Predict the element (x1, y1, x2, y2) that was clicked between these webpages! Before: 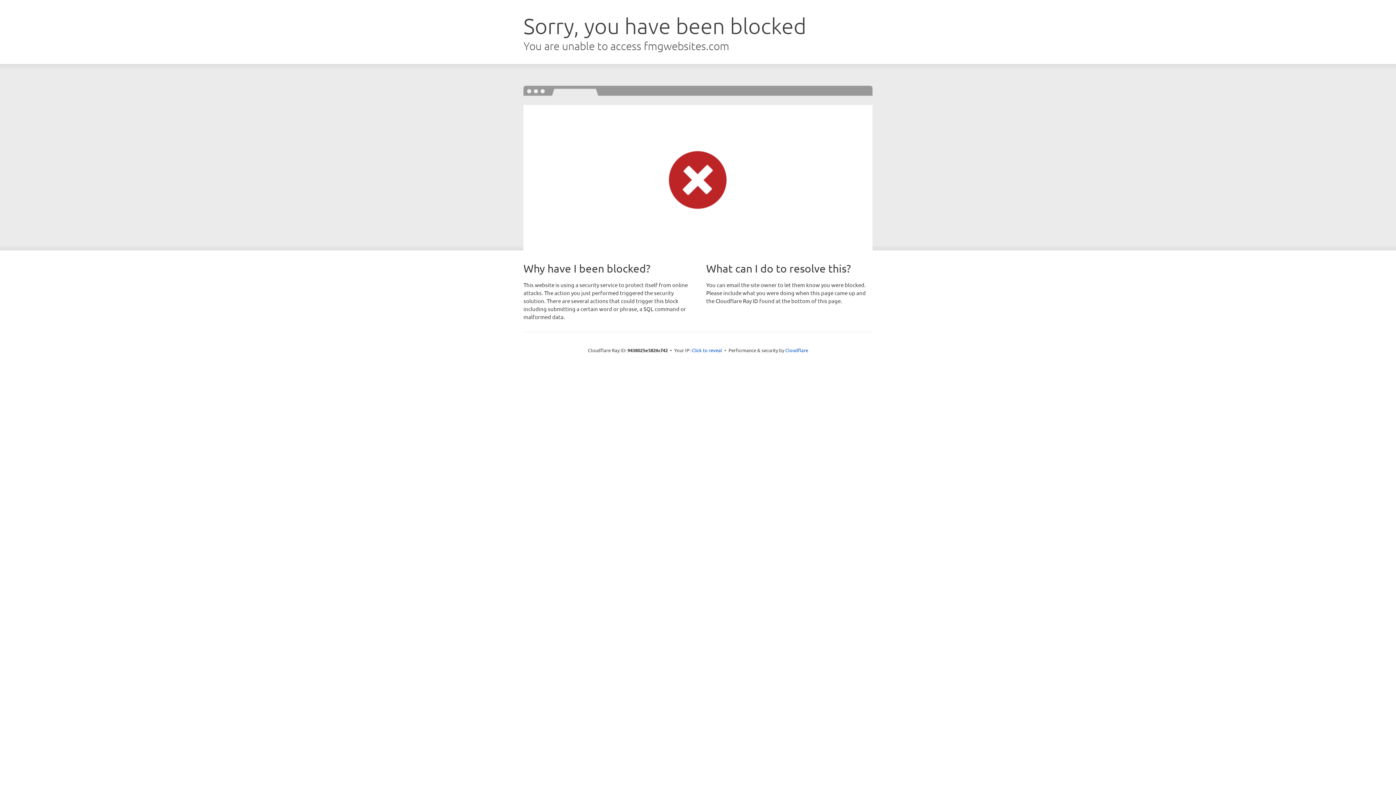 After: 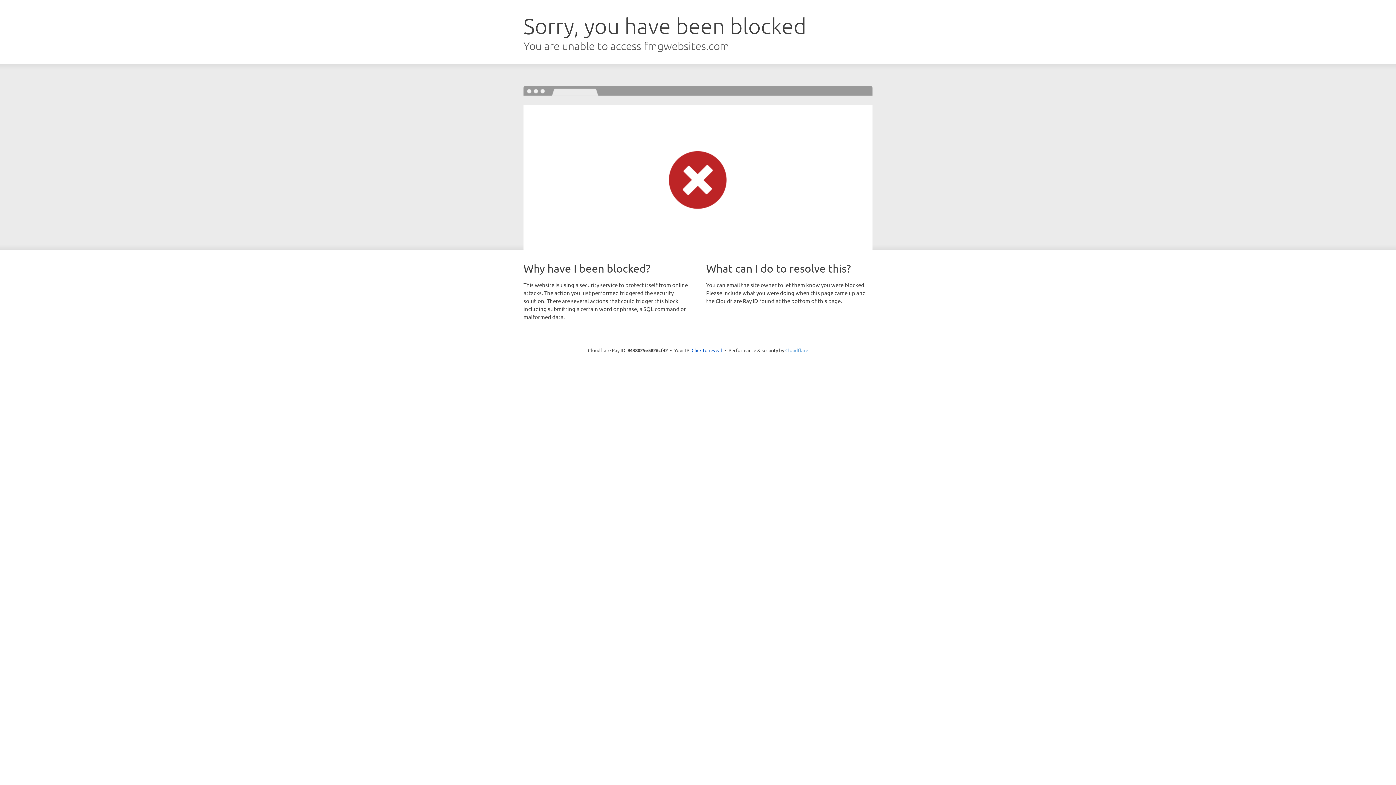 Action: label: Cloudflare bbox: (785, 347, 808, 353)